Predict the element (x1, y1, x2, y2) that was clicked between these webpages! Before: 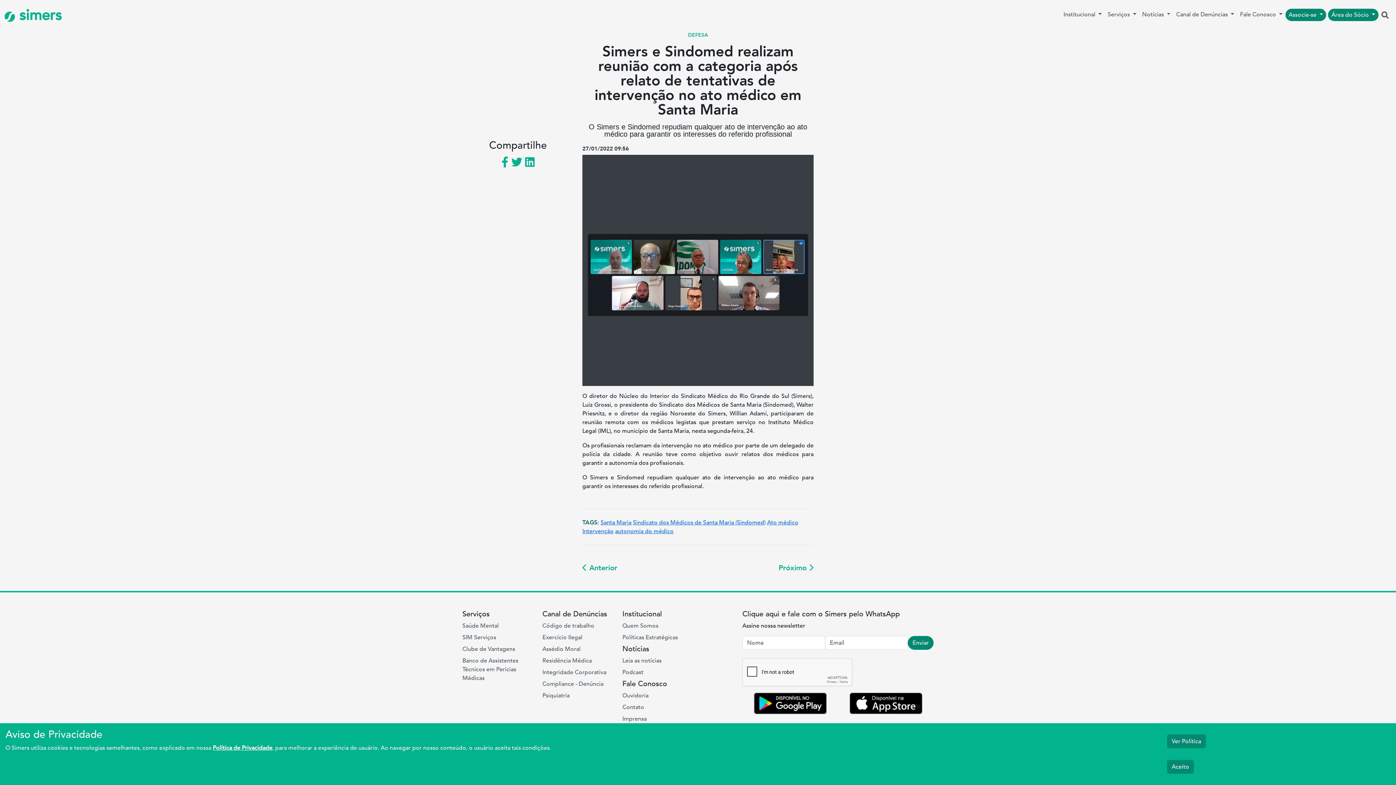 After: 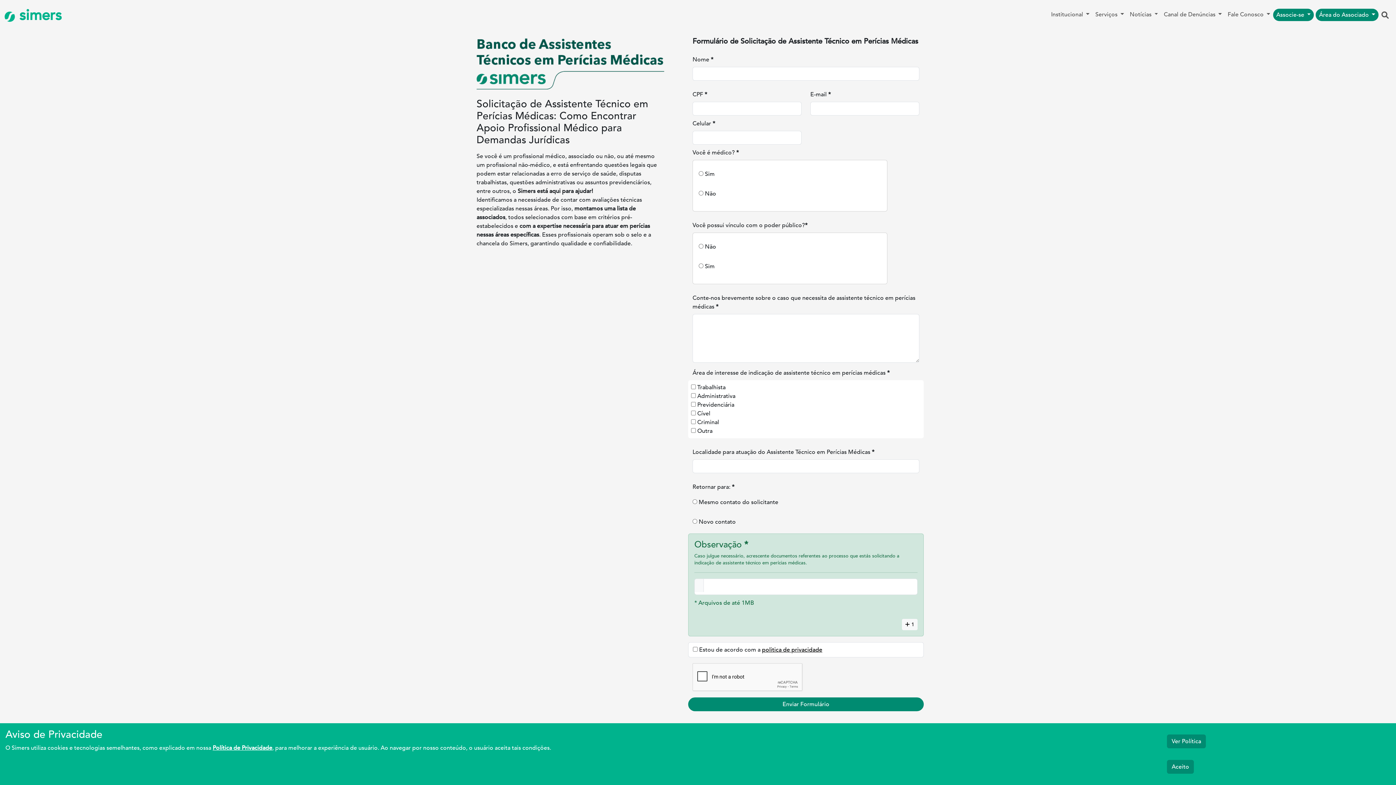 Action: label: Banco de Assistentes Técnicos em Perícias Médicas bbox: (462, 656, 533, 682)